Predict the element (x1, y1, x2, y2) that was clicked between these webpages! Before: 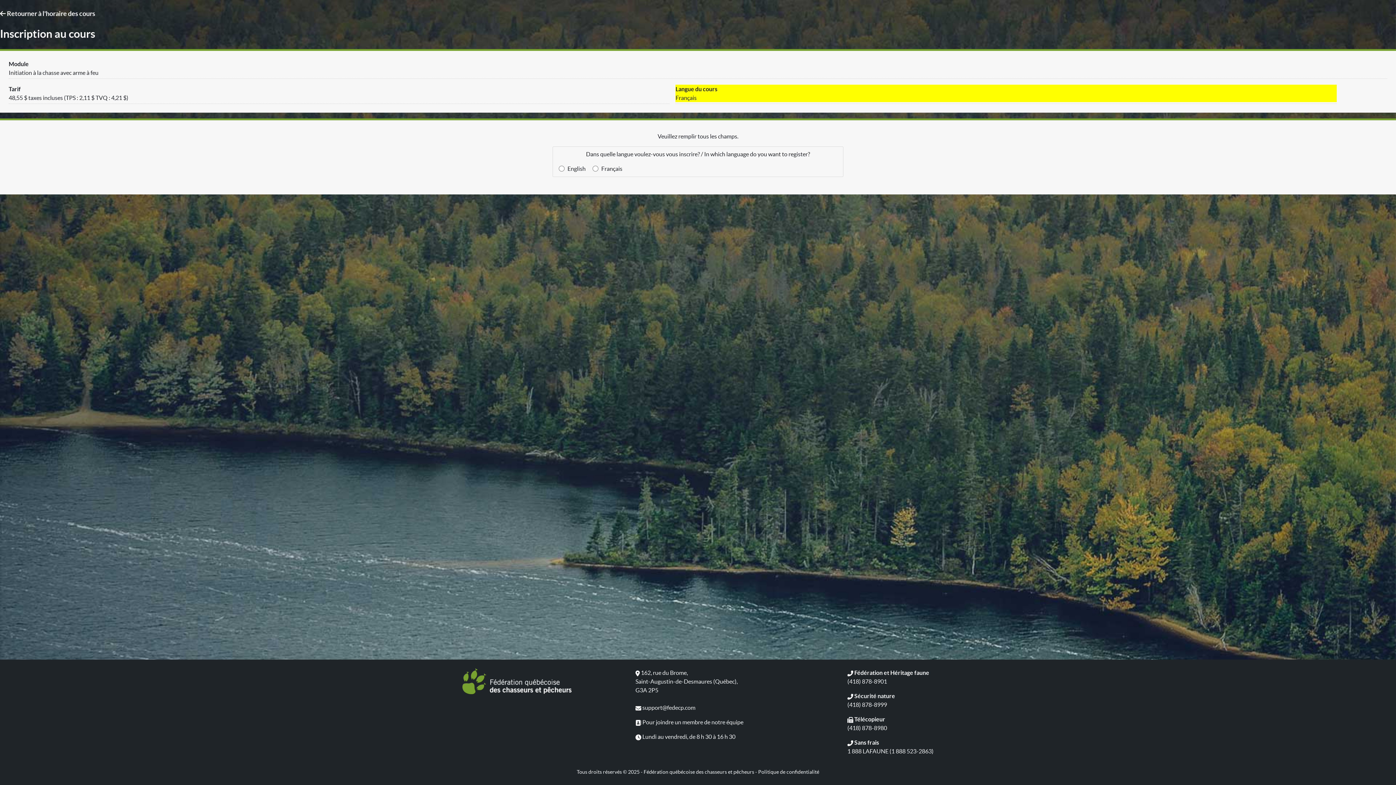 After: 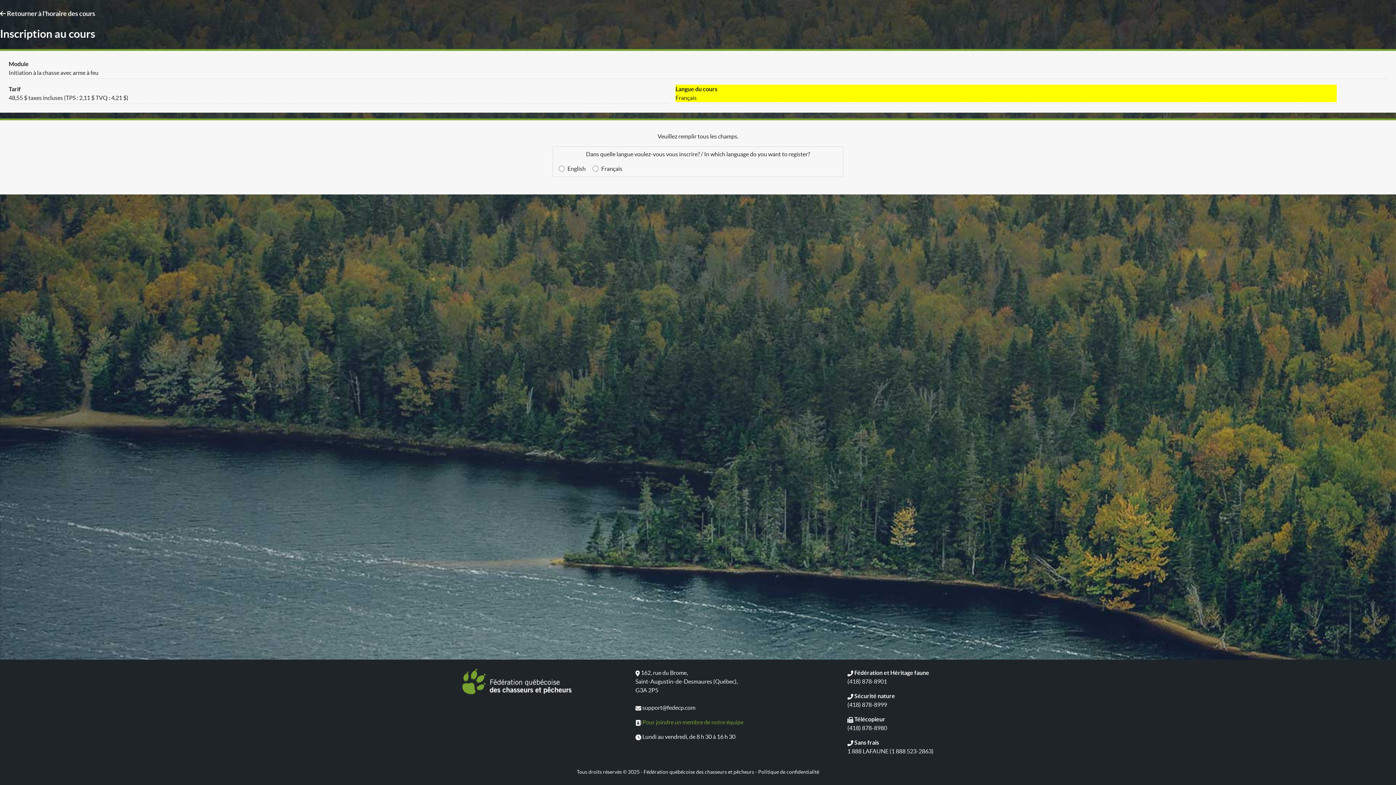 Action: bbox: (642, 719, 743, 725) label: Pour joindre un membre de notre équipe